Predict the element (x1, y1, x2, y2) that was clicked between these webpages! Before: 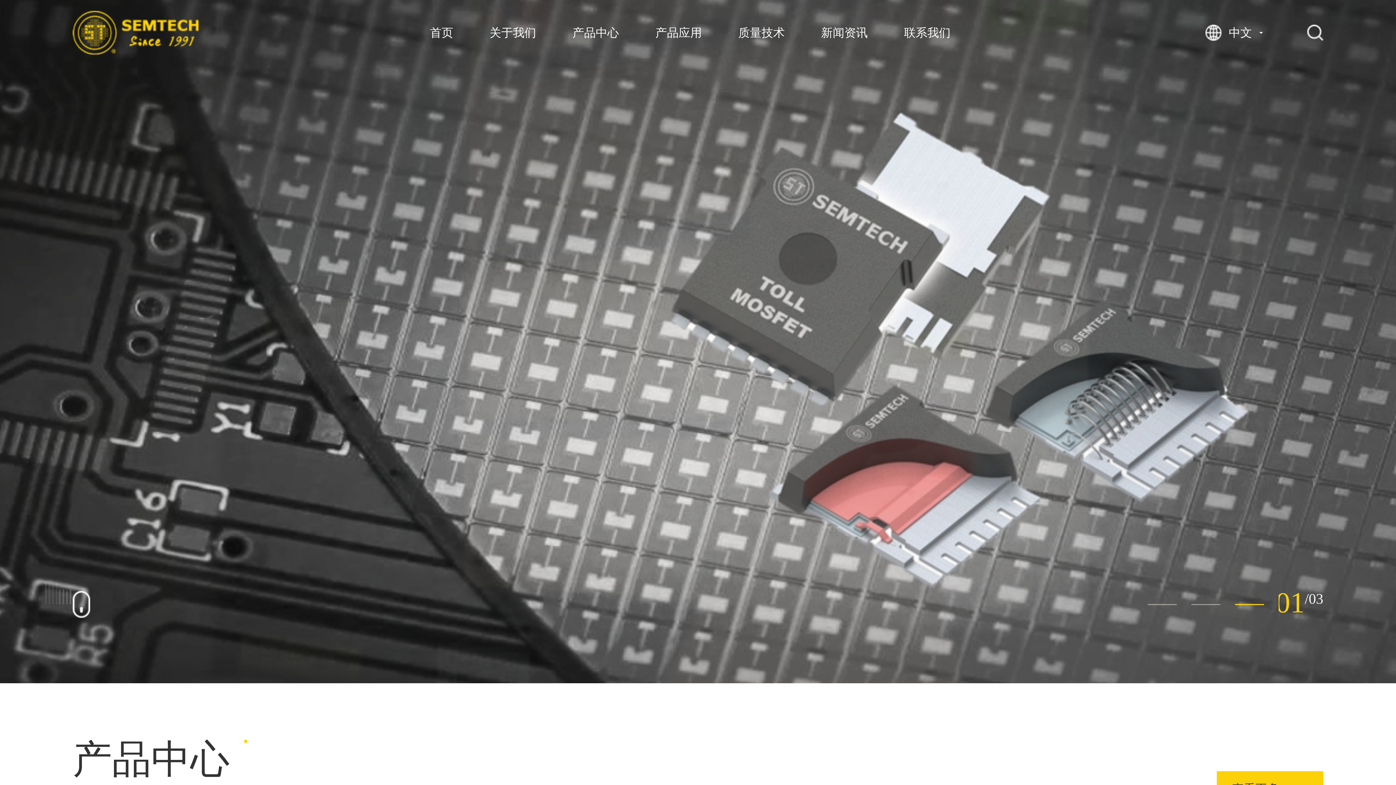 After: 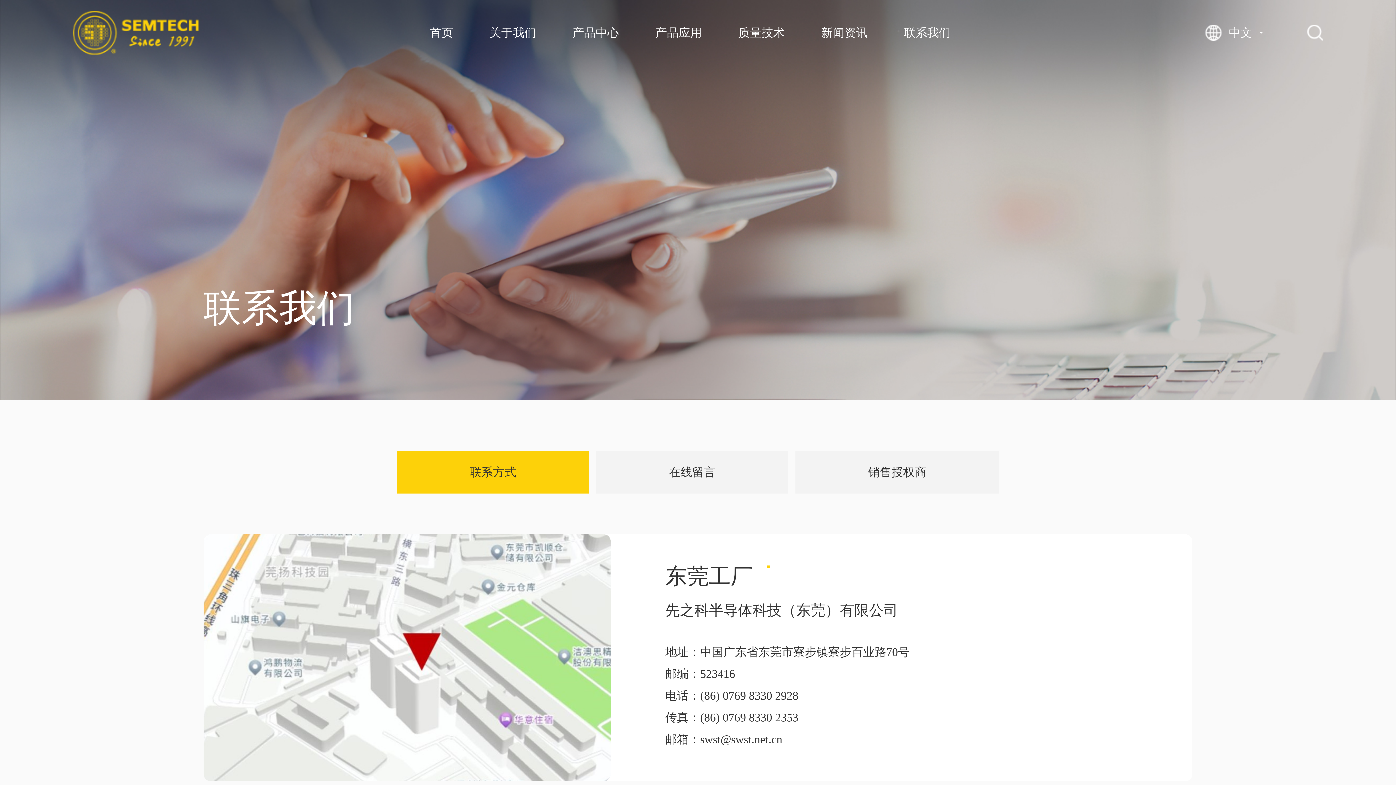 Action: label: 联系我们 bbox: (904, 0, 950, 65)